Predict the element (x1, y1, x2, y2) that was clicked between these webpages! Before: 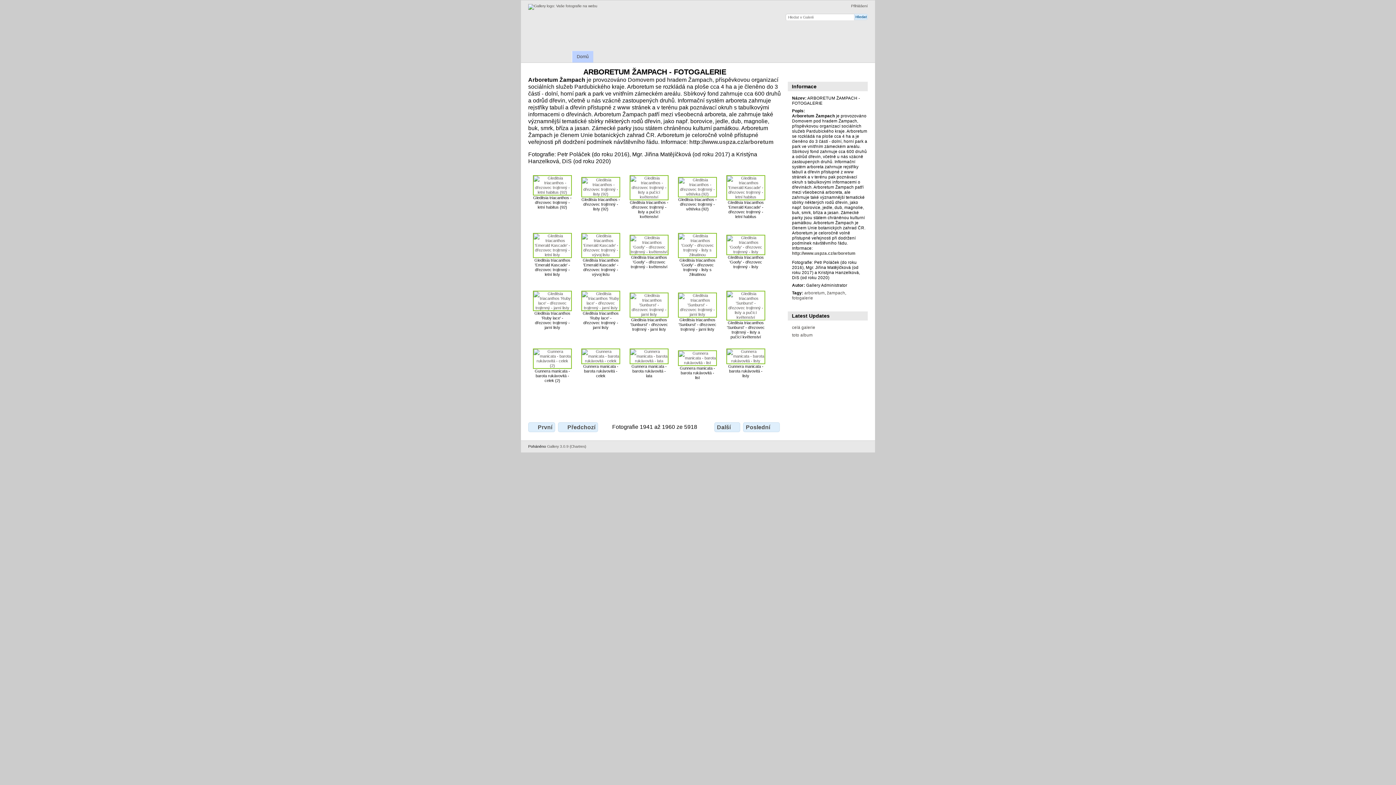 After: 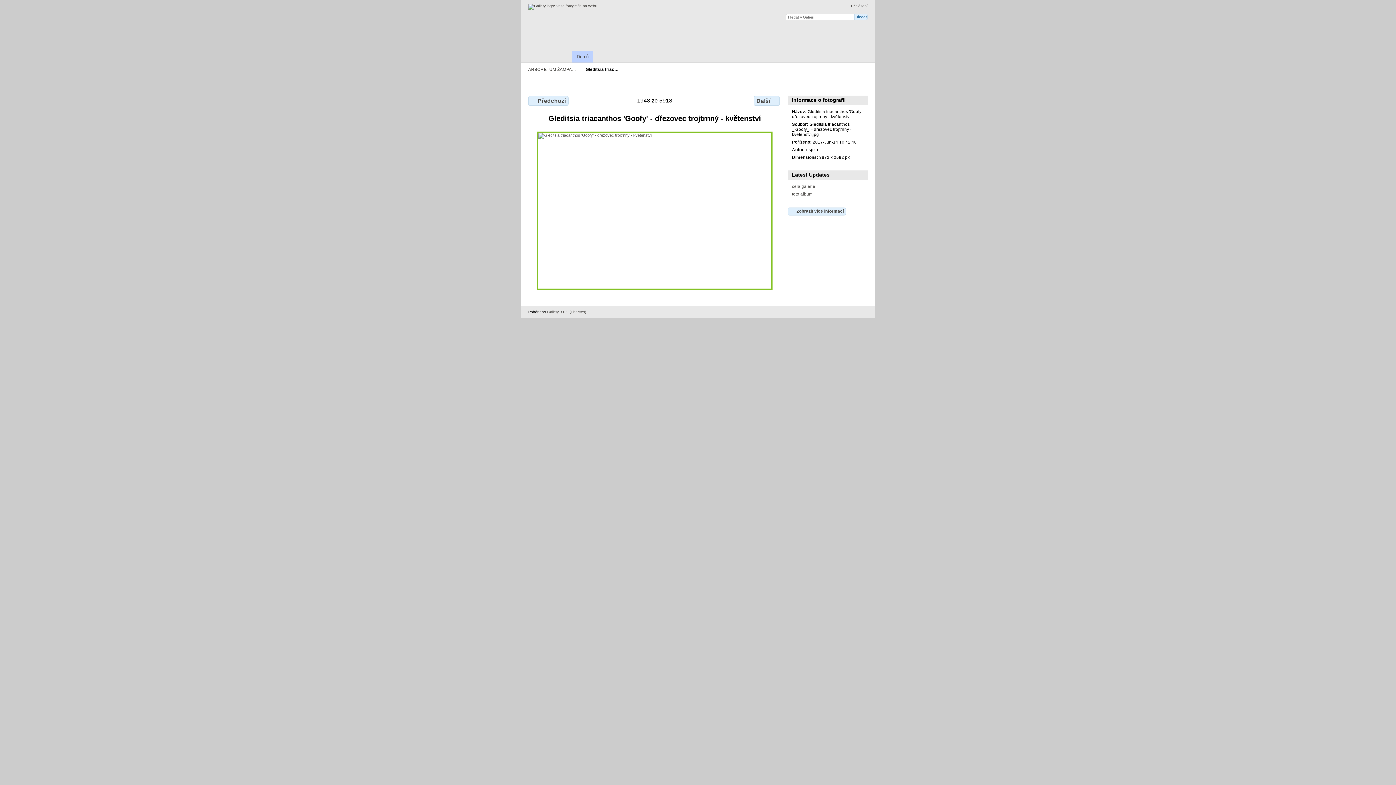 Action: bbox: (629, 249, 668, 254)